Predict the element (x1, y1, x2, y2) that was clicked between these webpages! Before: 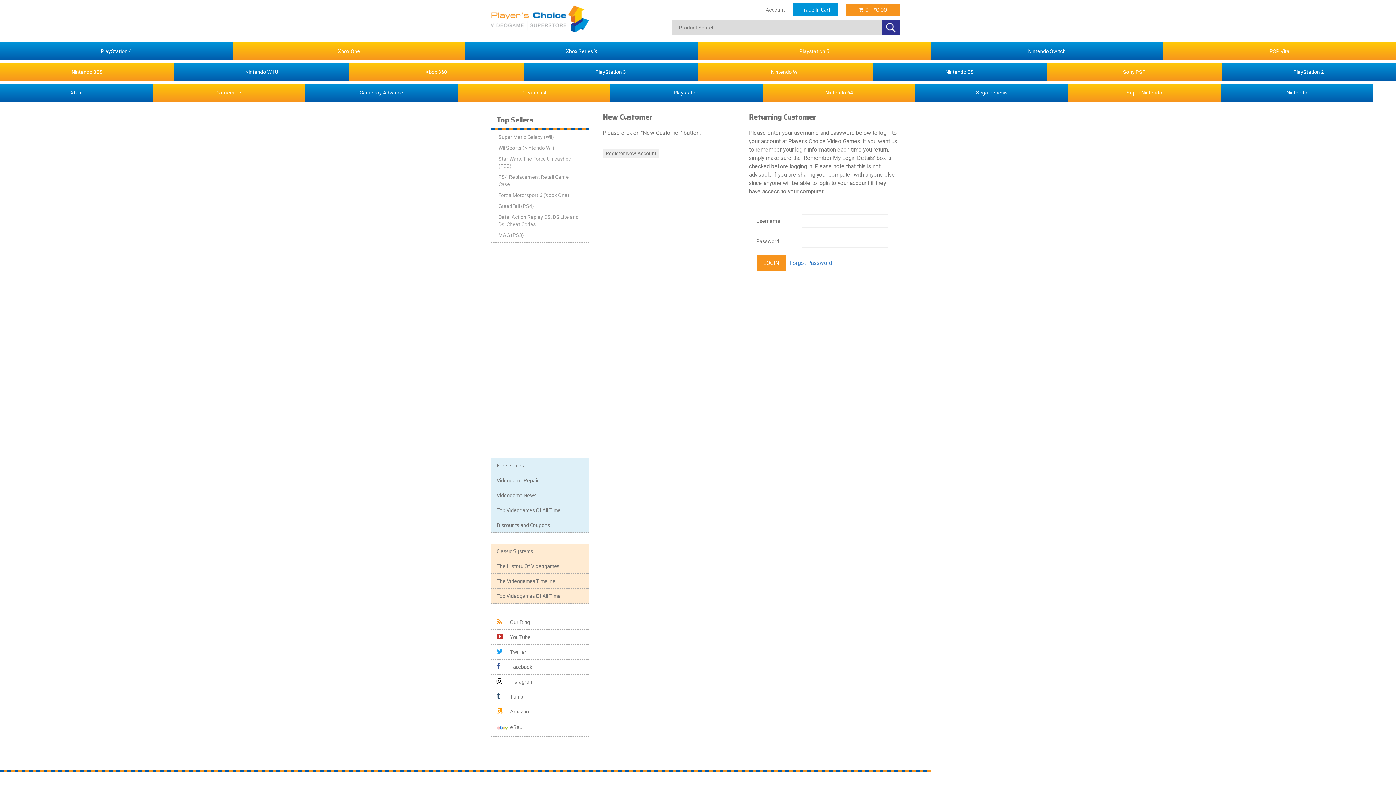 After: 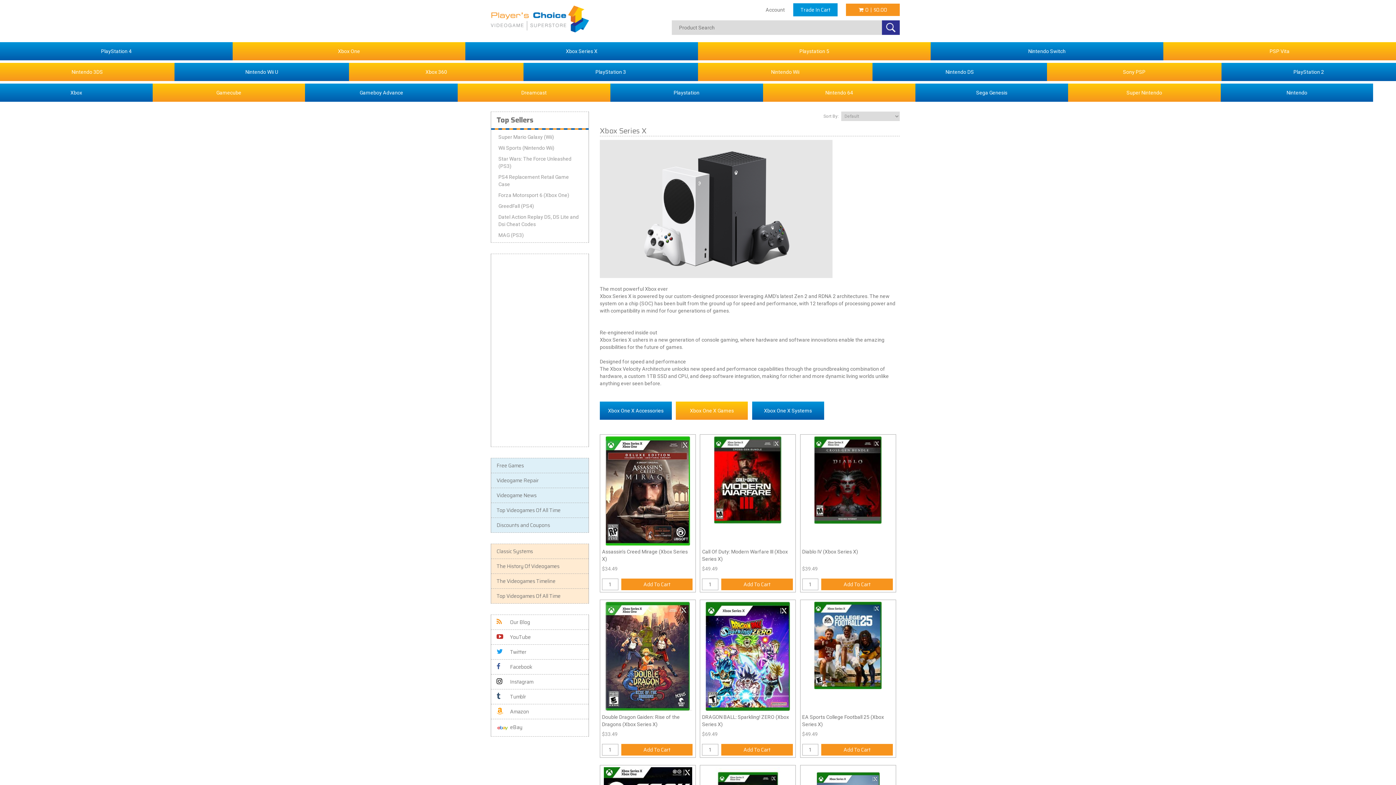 Action: label: Xbox Series X bbox: (465, 42, 698, 60)